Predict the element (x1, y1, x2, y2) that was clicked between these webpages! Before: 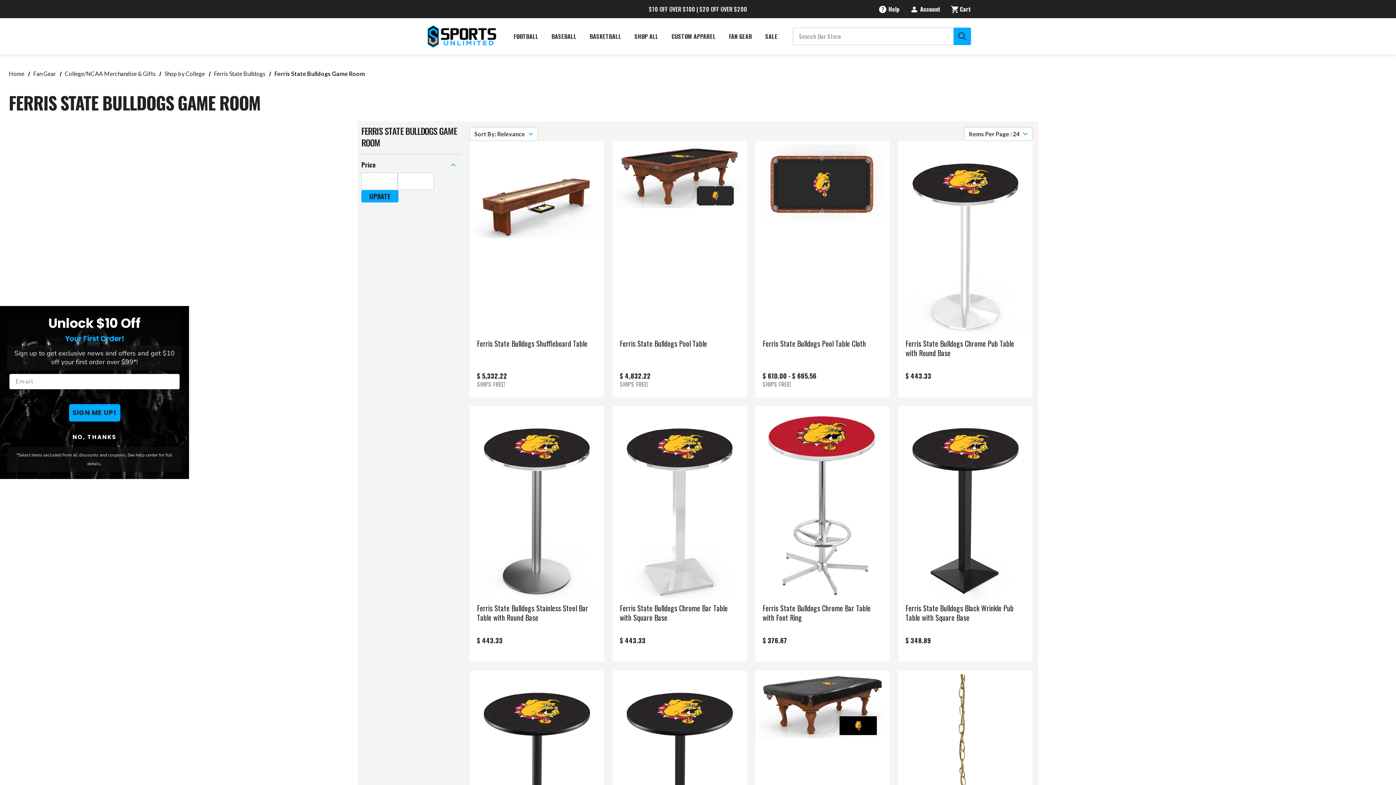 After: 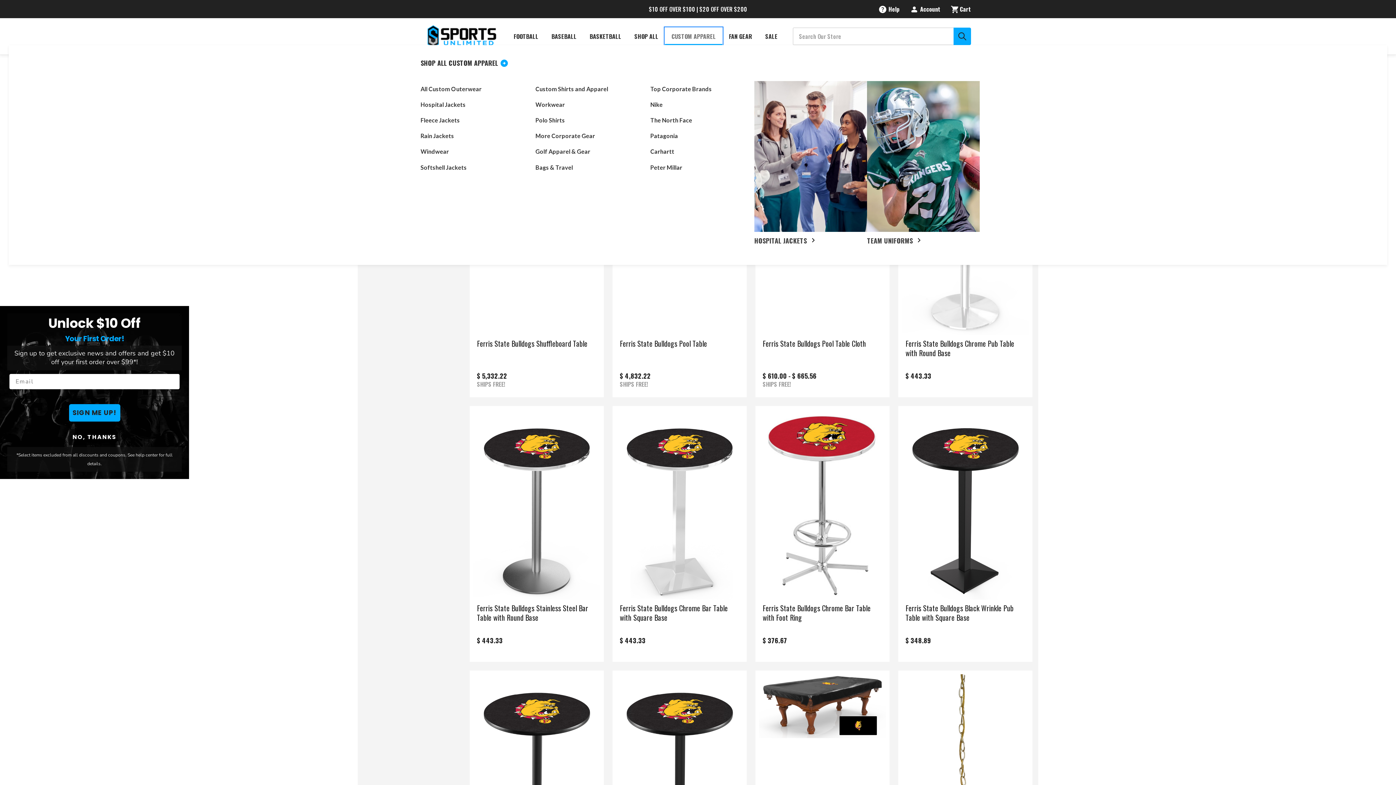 Action: label: Custom Apparel bbox: (665, 27, 722, 45)